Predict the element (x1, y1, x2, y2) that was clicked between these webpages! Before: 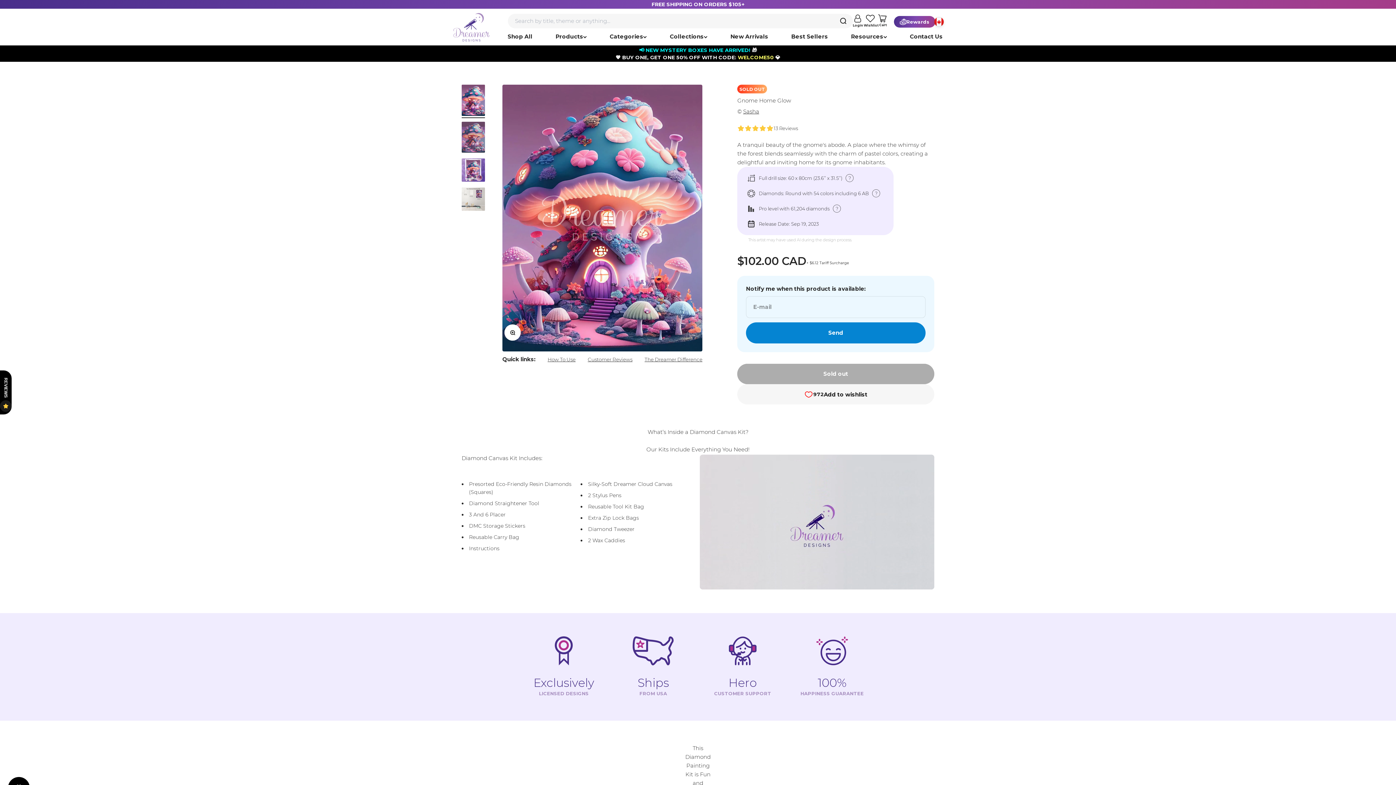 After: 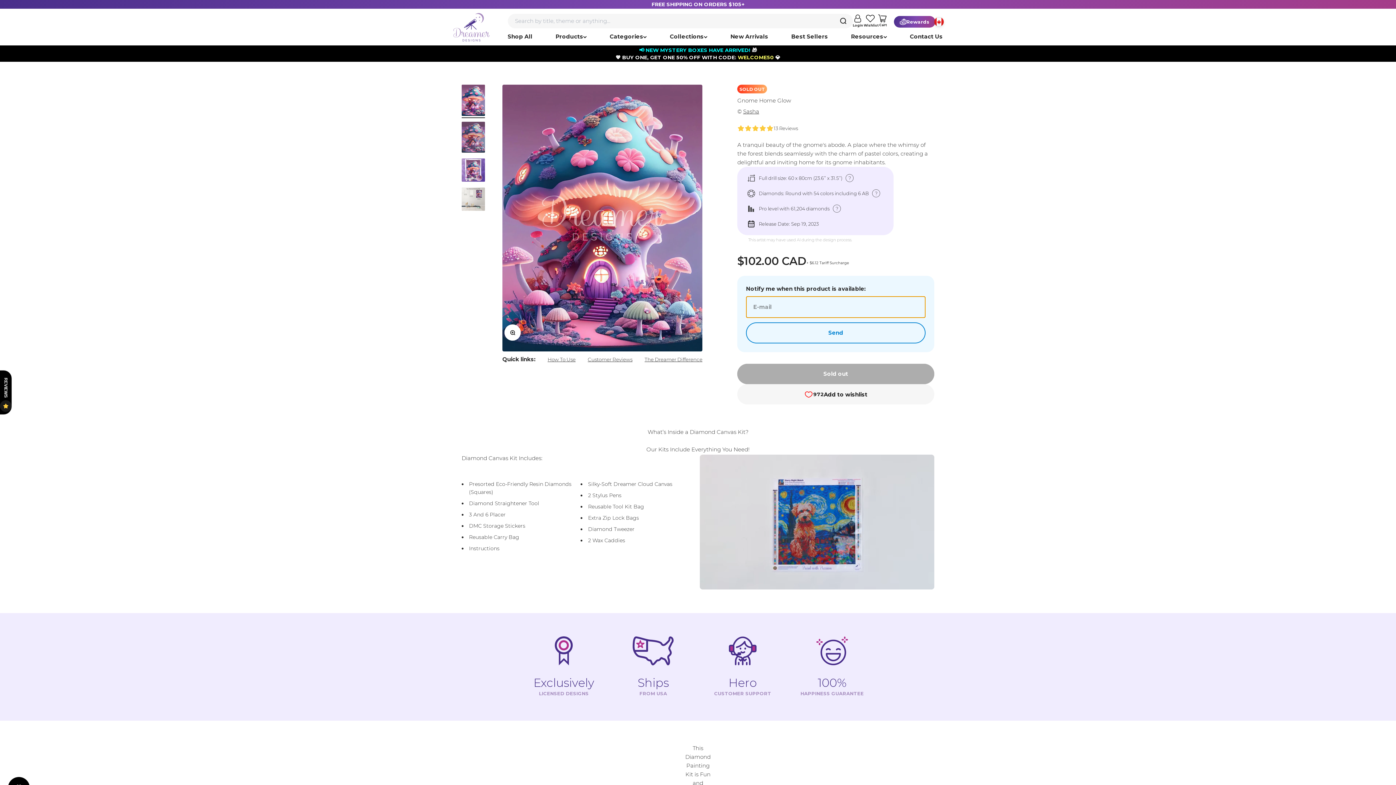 Action: label: Send bbox: (746, 322, 925, 343)